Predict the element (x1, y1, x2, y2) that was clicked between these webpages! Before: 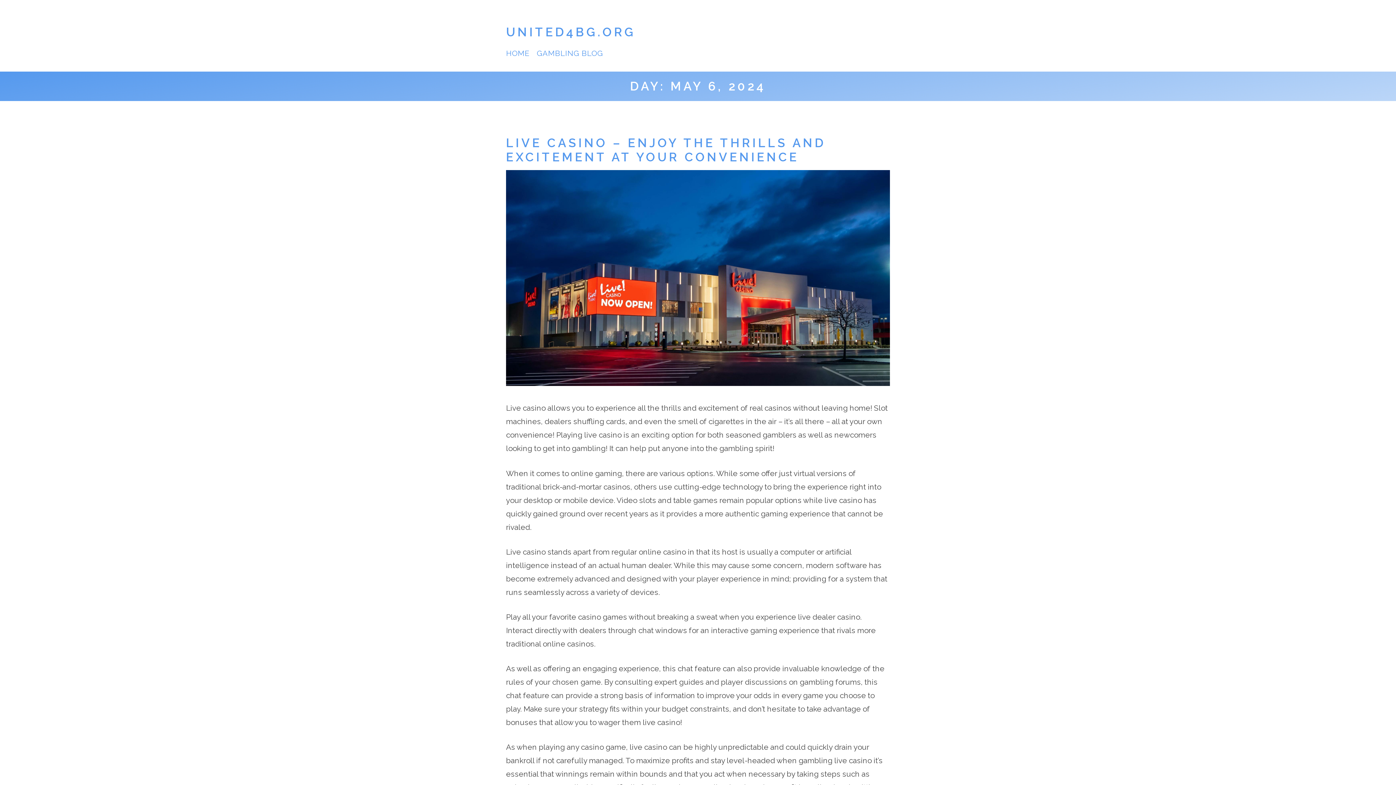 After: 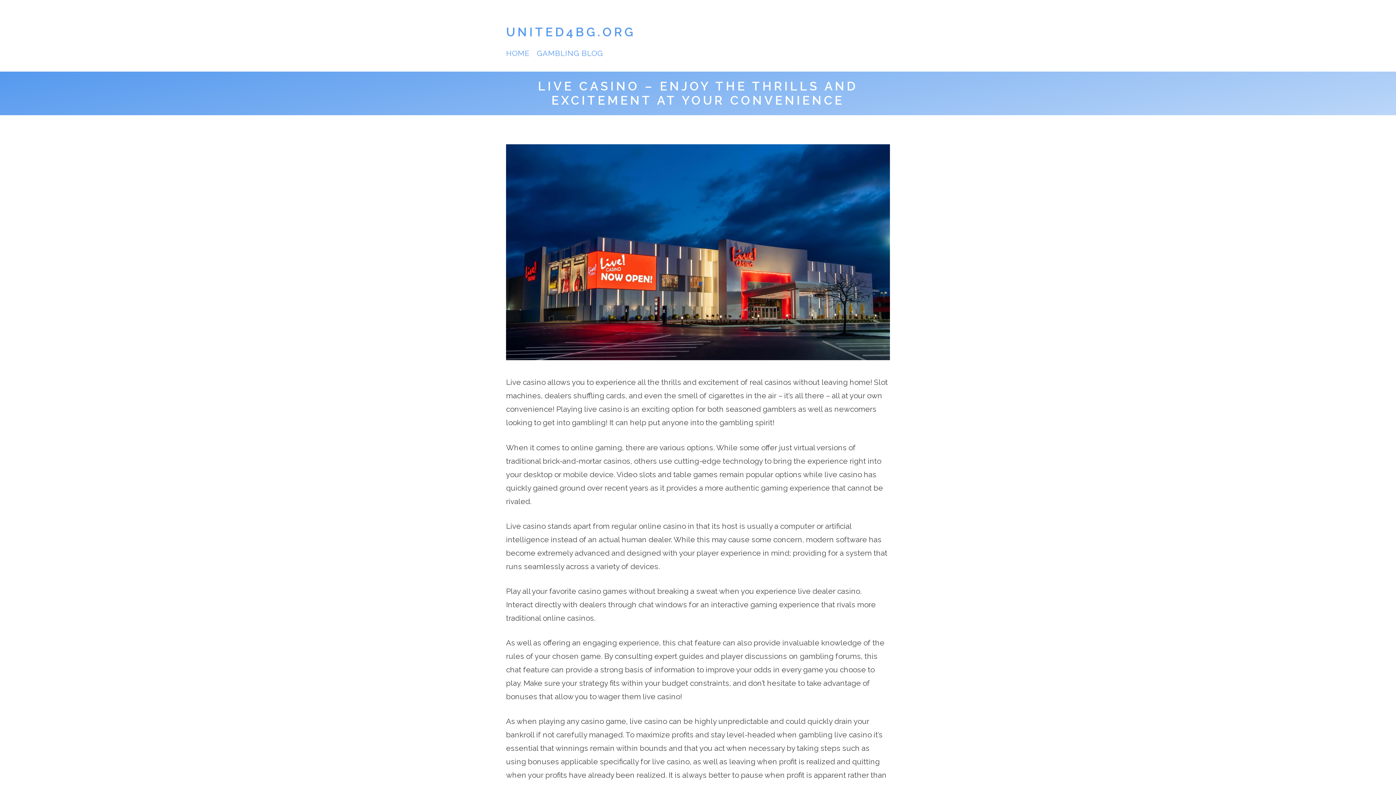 Action: label: LIVE CASINO – ENJOY THE THRILLS AND EXCITEMENT AT YOUR CONVENIENCE bbox: (506, 135, 826, 164)